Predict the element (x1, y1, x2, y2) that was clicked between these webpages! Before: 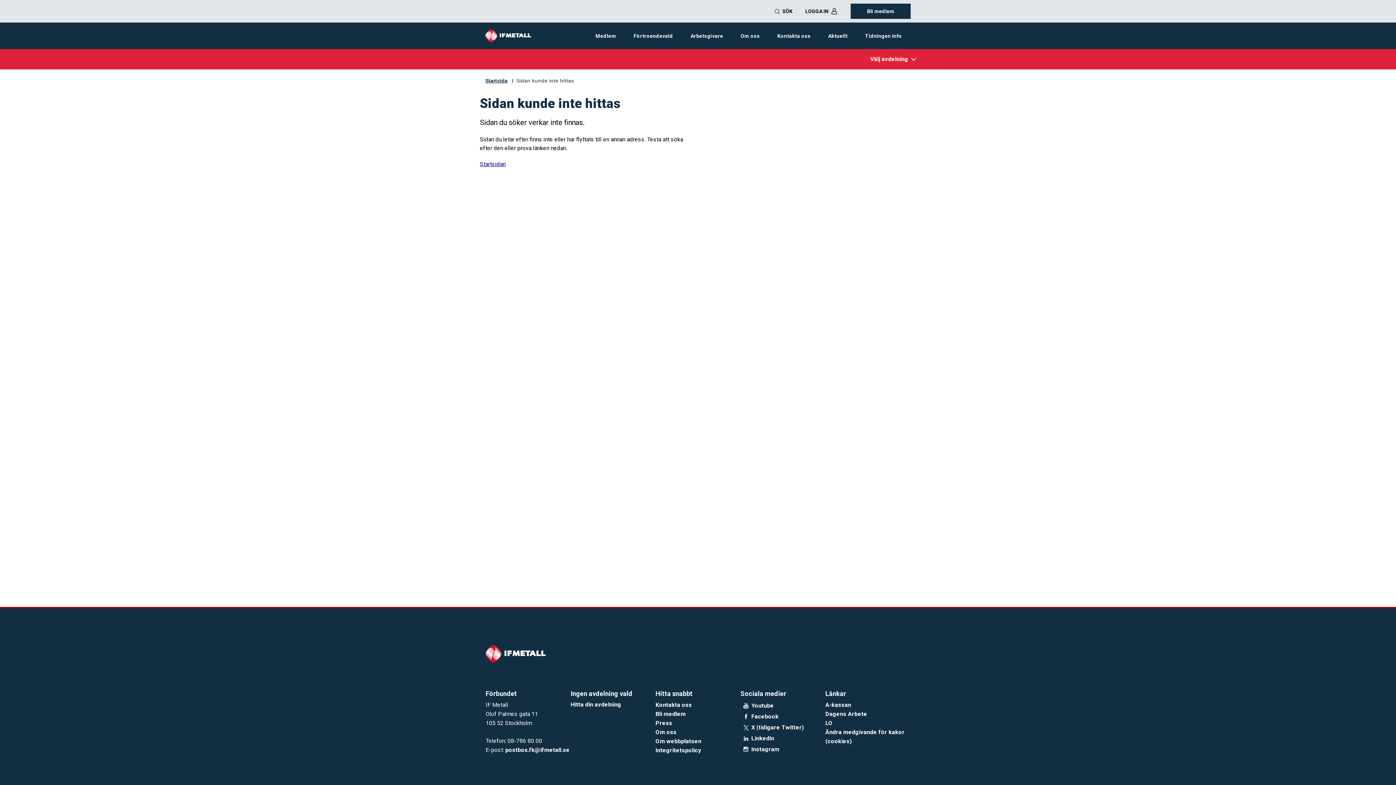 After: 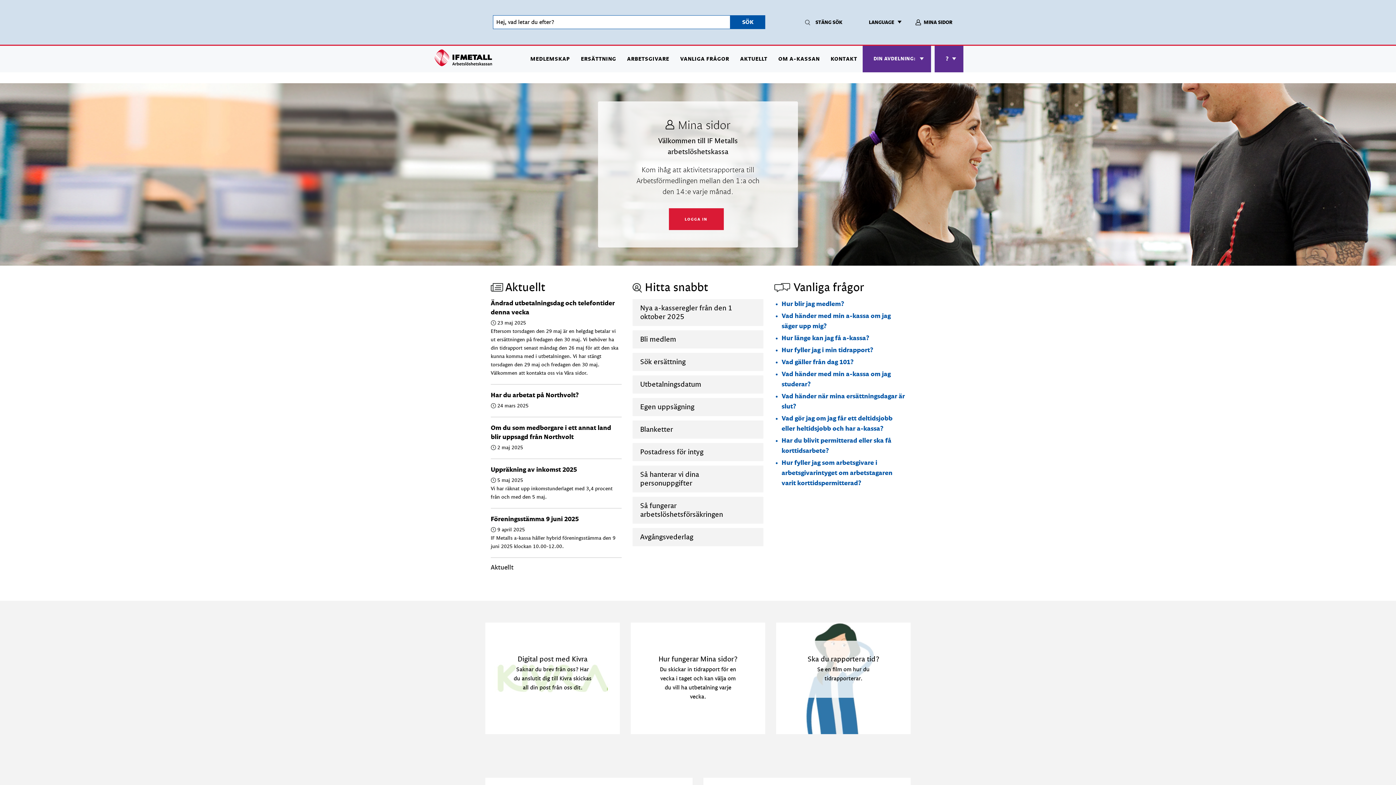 Action: bbox: (825, 701, 851, 708) label: A-kassan